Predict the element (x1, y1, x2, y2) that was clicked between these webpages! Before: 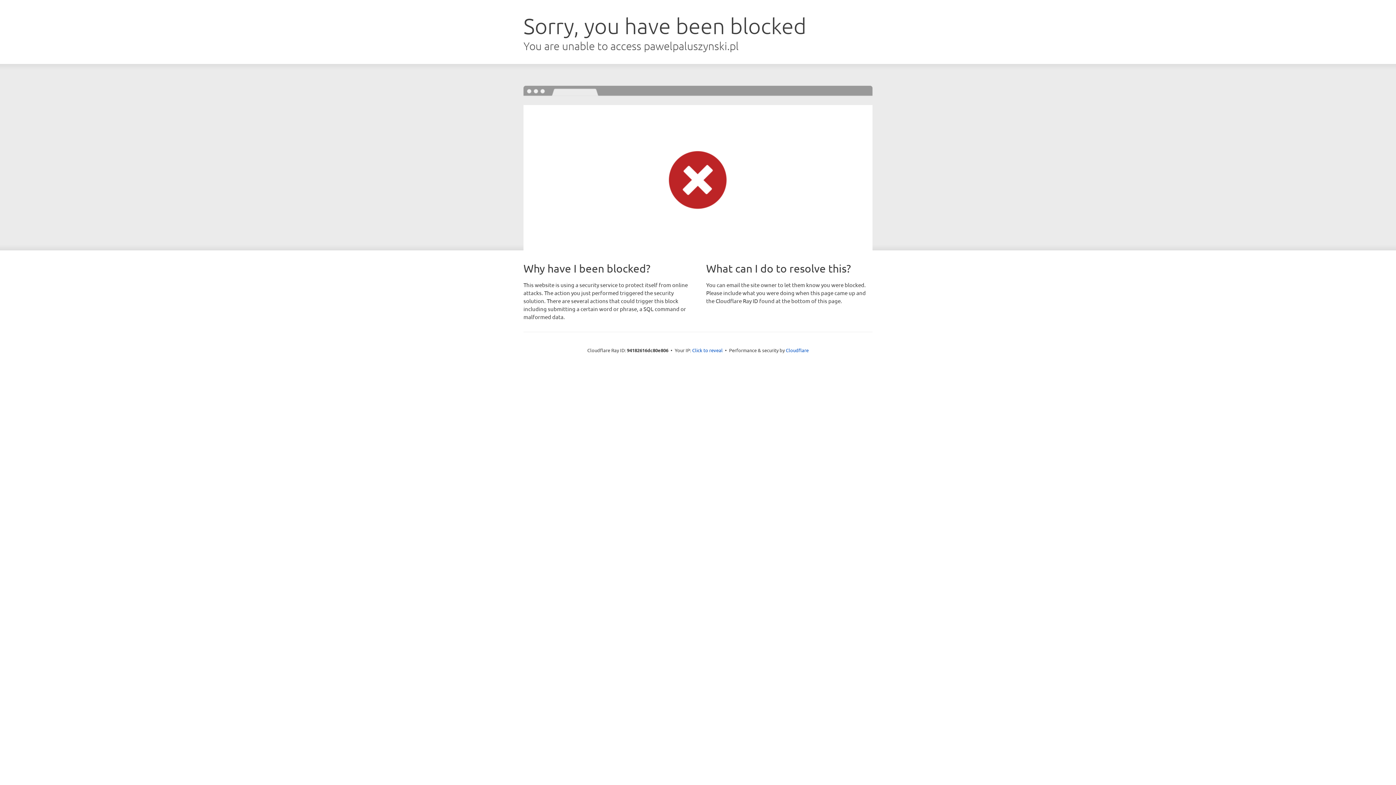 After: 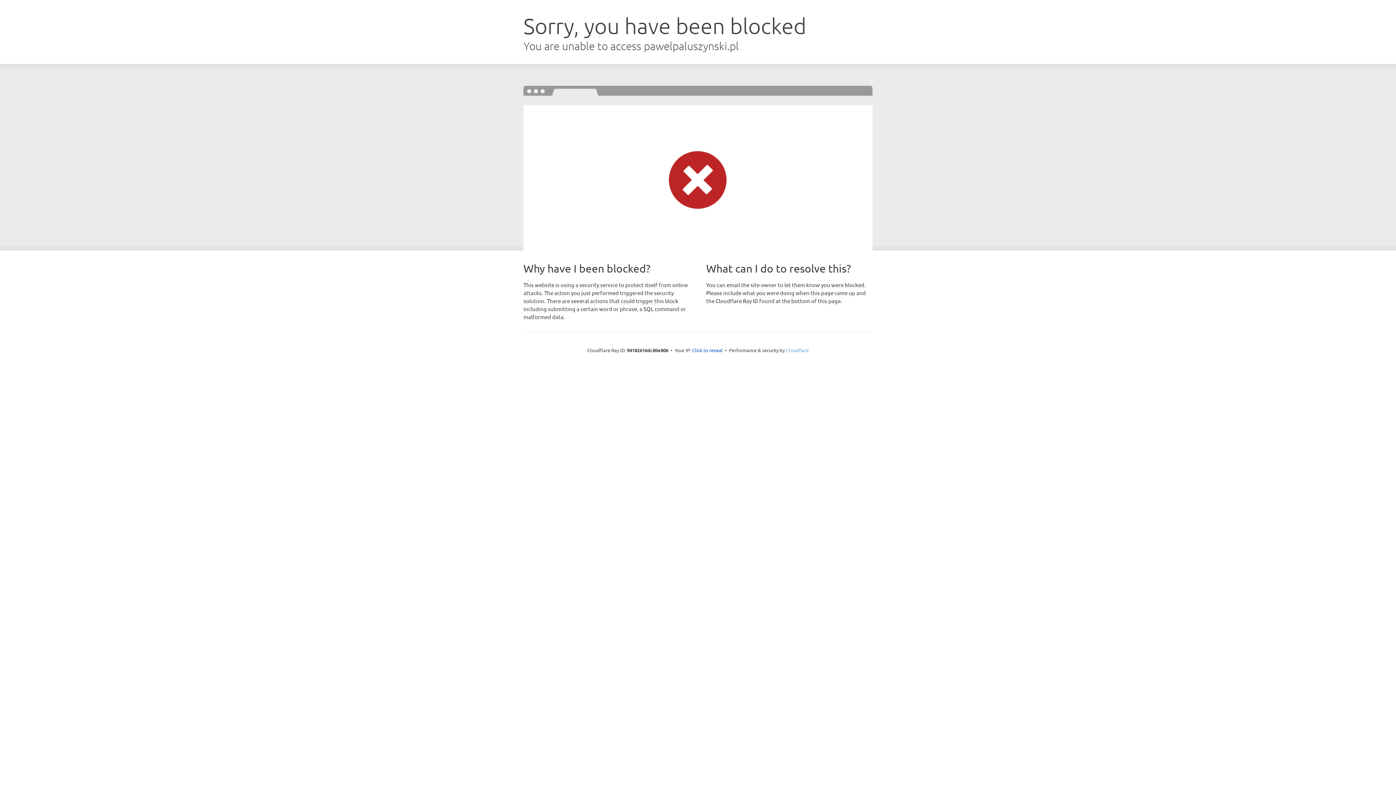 Action: bbox: (786, 347, 808, 353) label: Cloudflare